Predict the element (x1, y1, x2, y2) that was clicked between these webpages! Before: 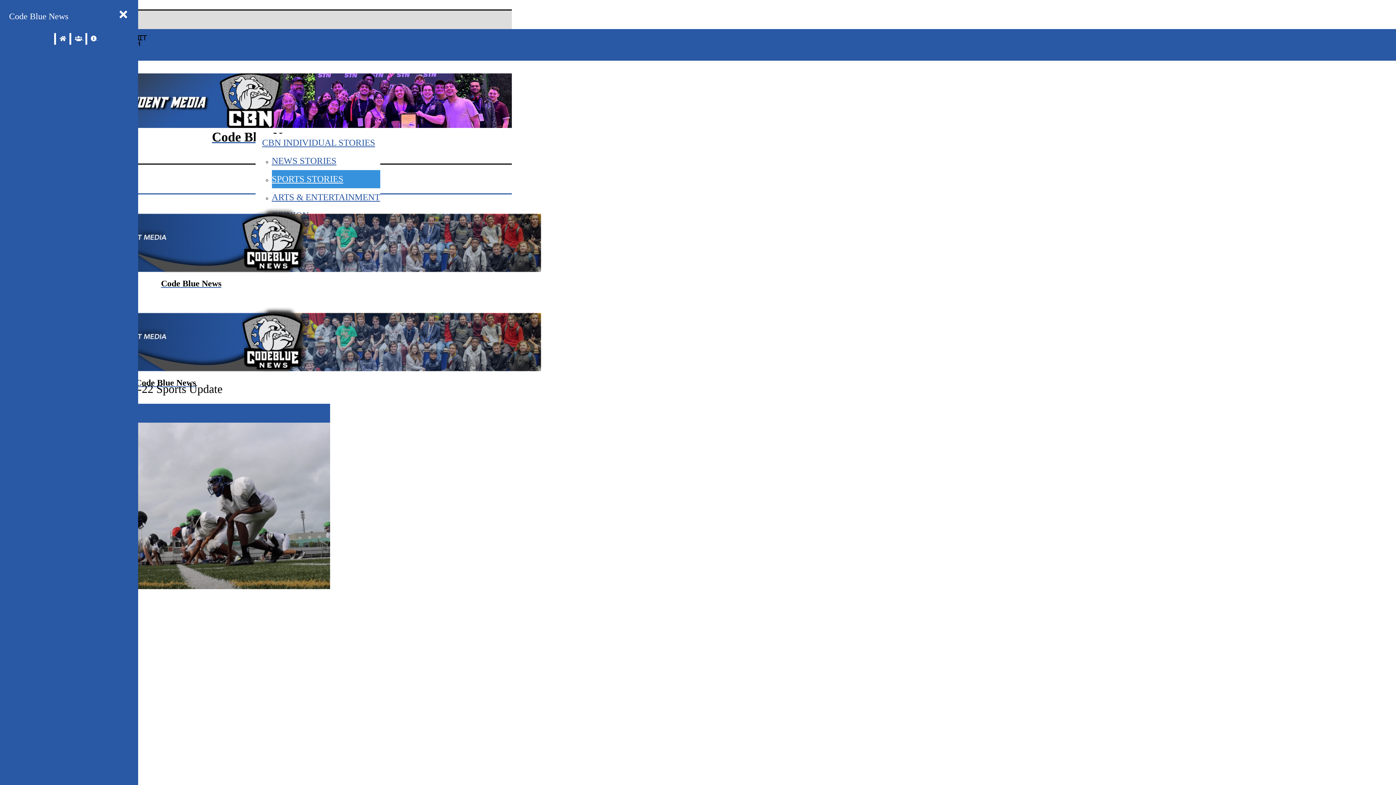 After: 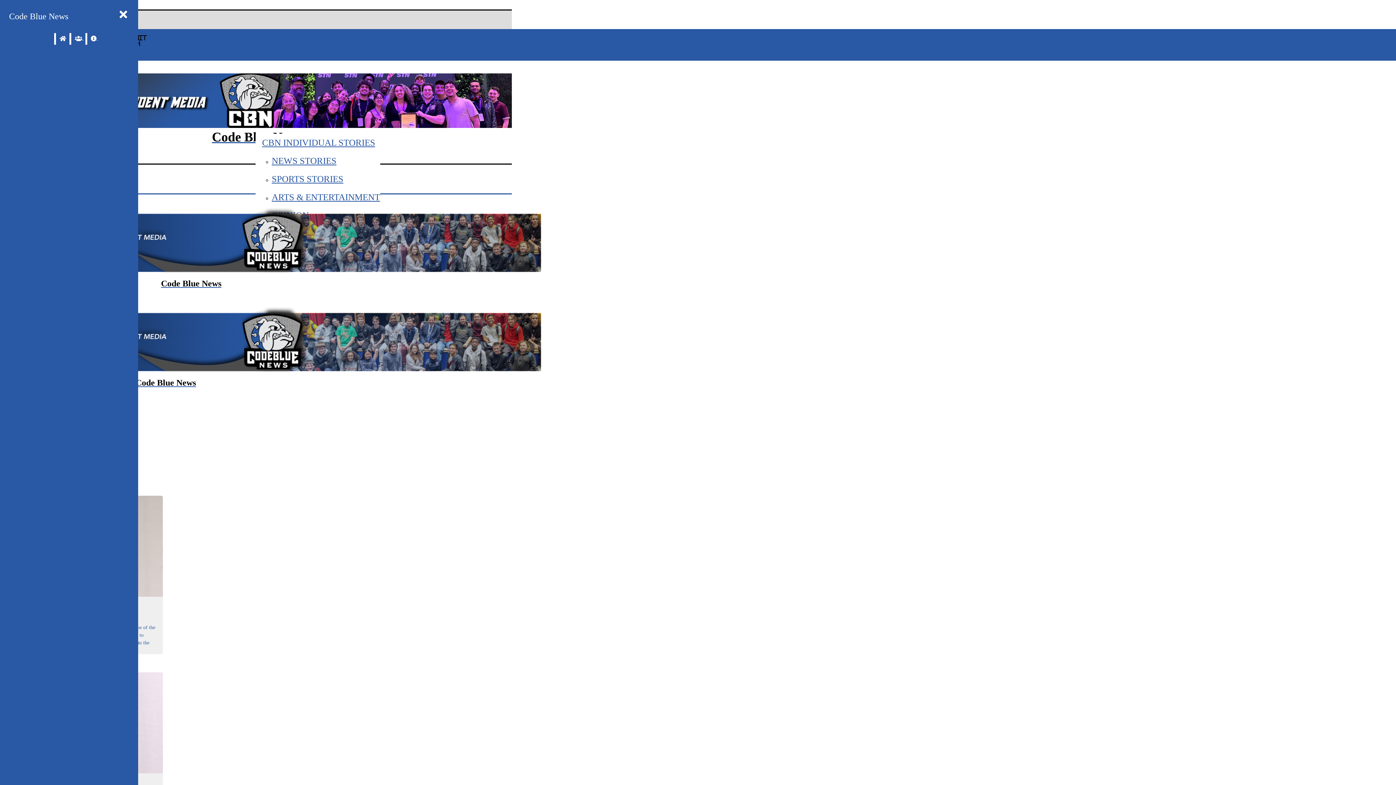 Action: bbox: (261, 58, 270, 73)